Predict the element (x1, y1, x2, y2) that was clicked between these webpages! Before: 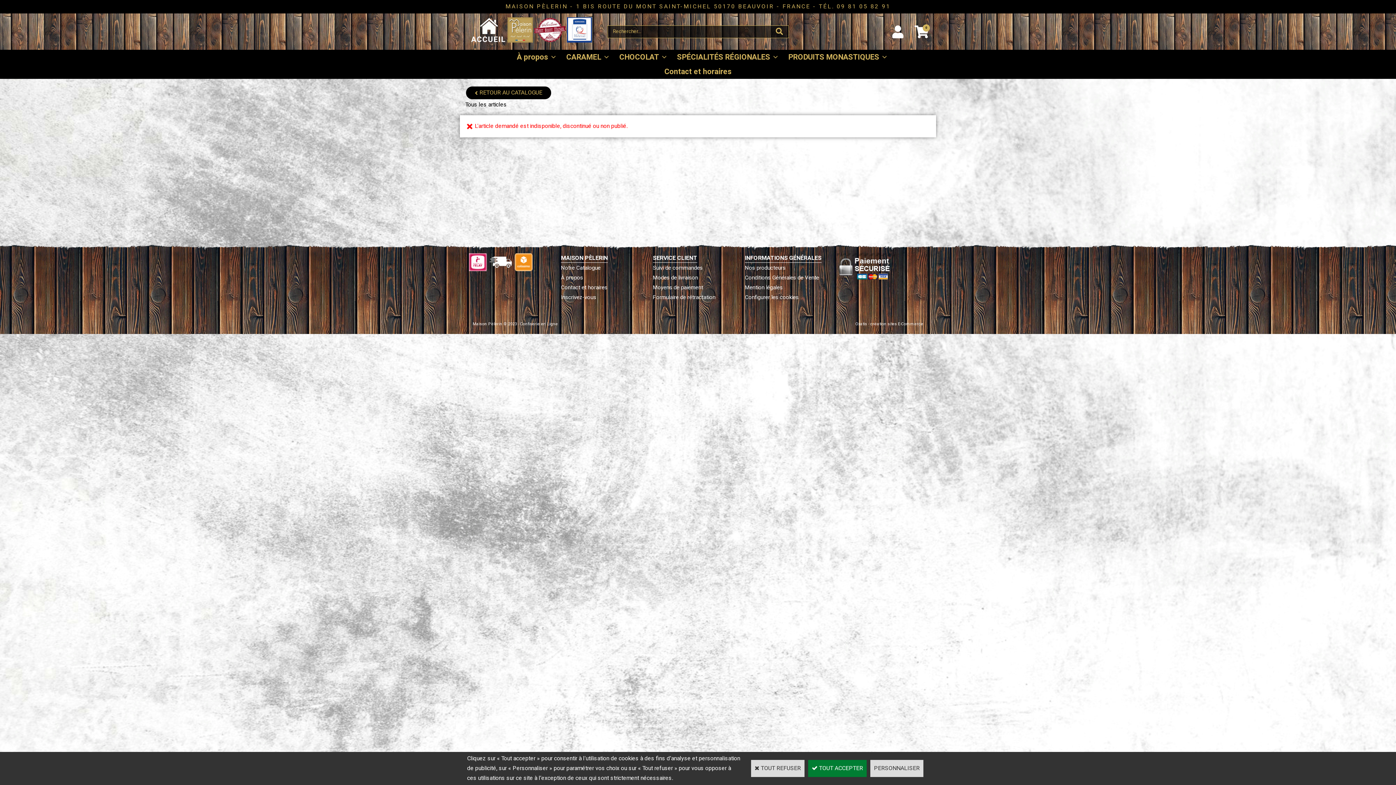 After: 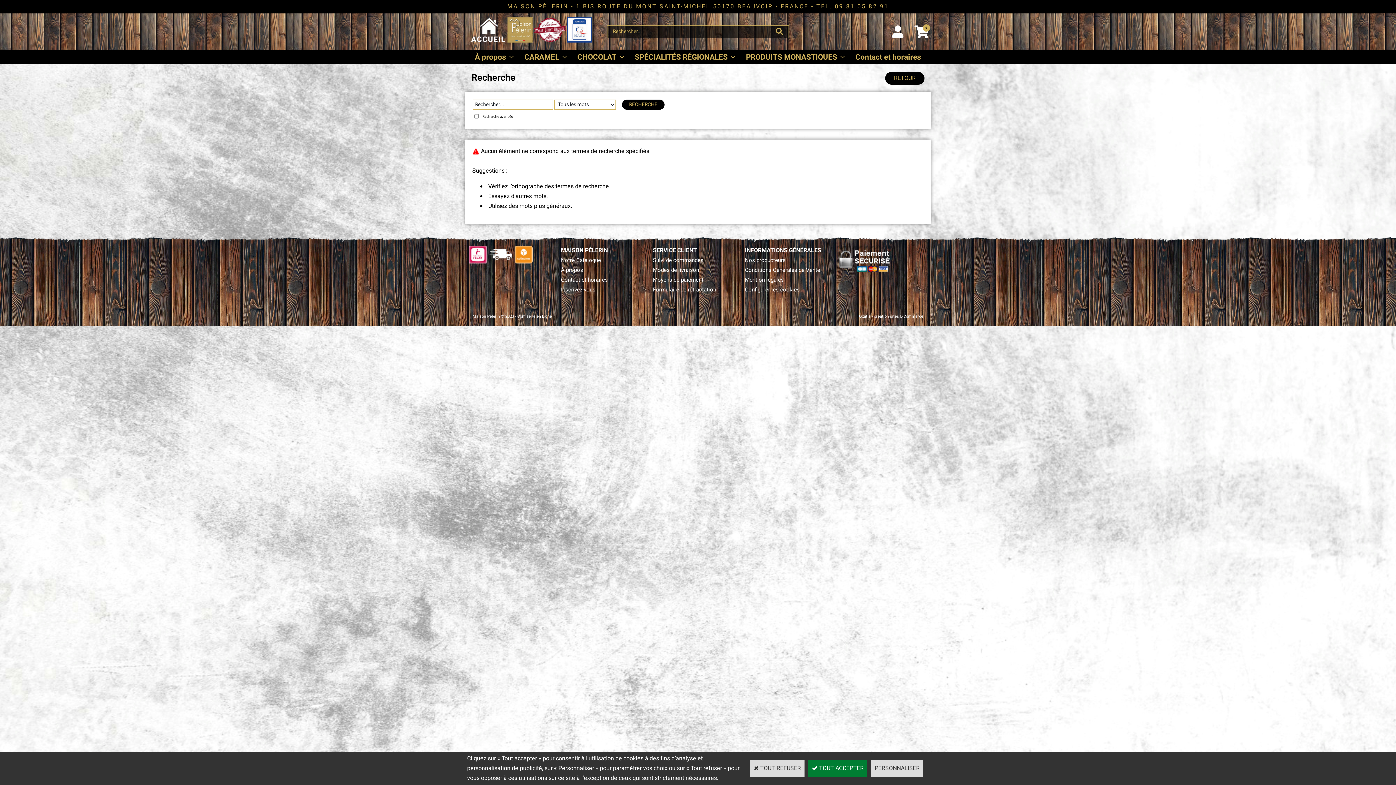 Action: bbox: (770, 25, 789, 38)